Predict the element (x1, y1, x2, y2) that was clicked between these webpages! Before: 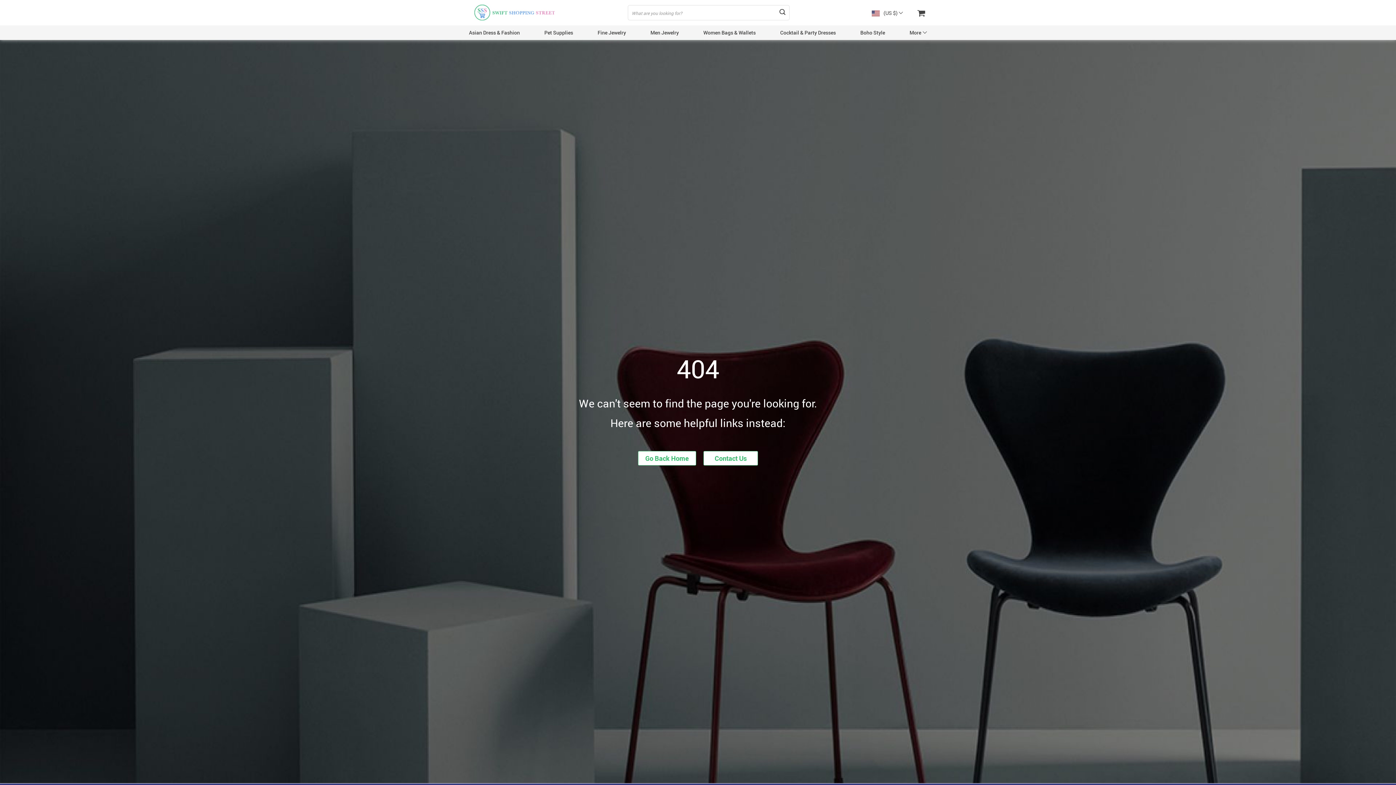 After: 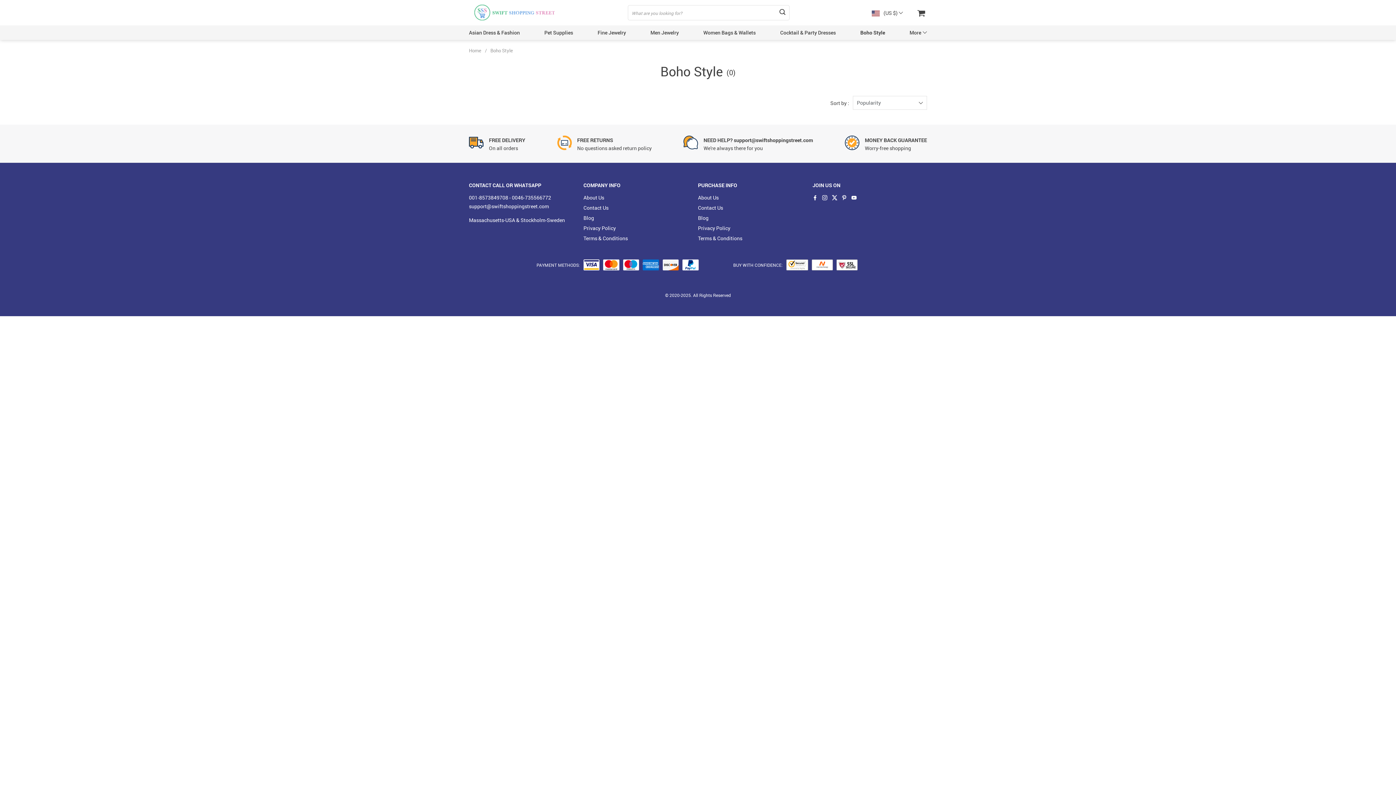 Action: bbox: (860, 29, 885, 36) label: Boho Style